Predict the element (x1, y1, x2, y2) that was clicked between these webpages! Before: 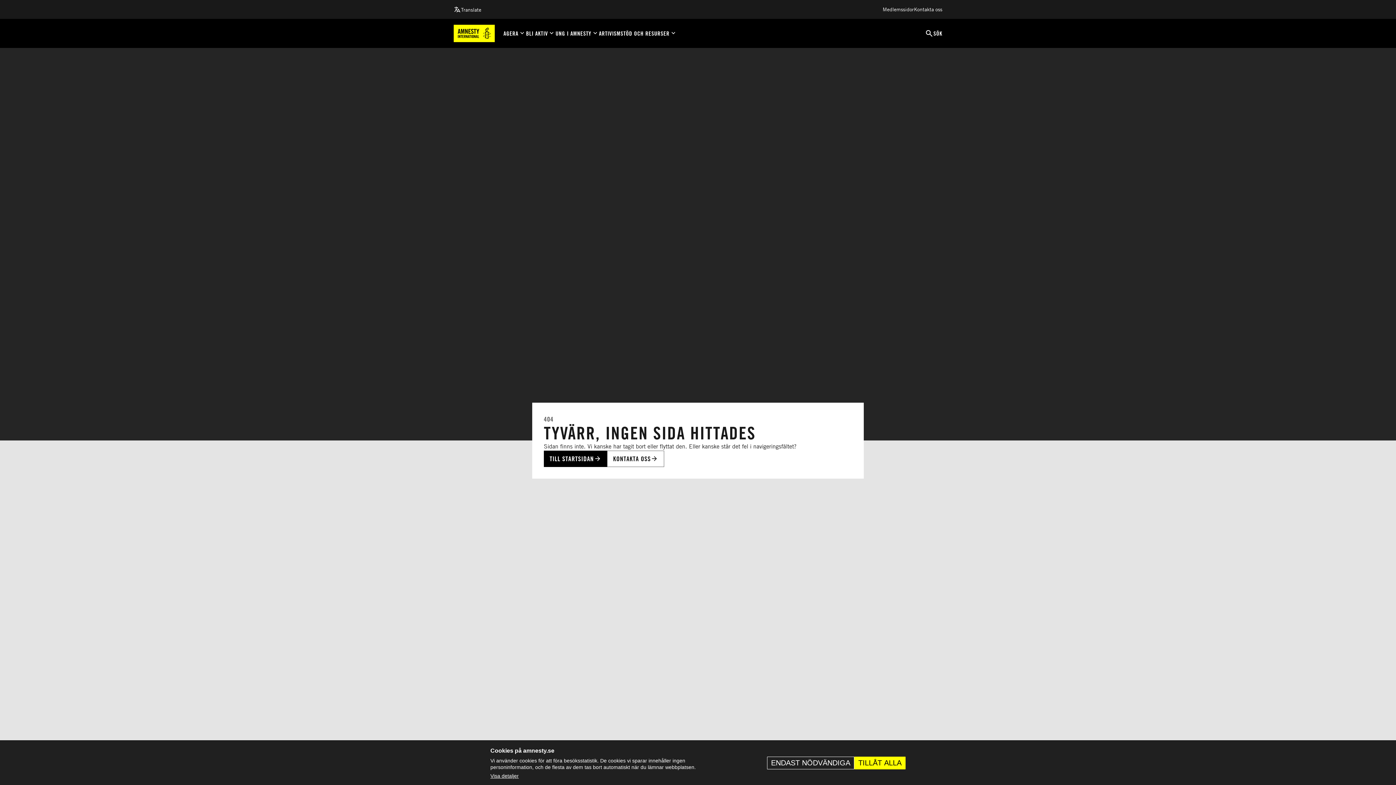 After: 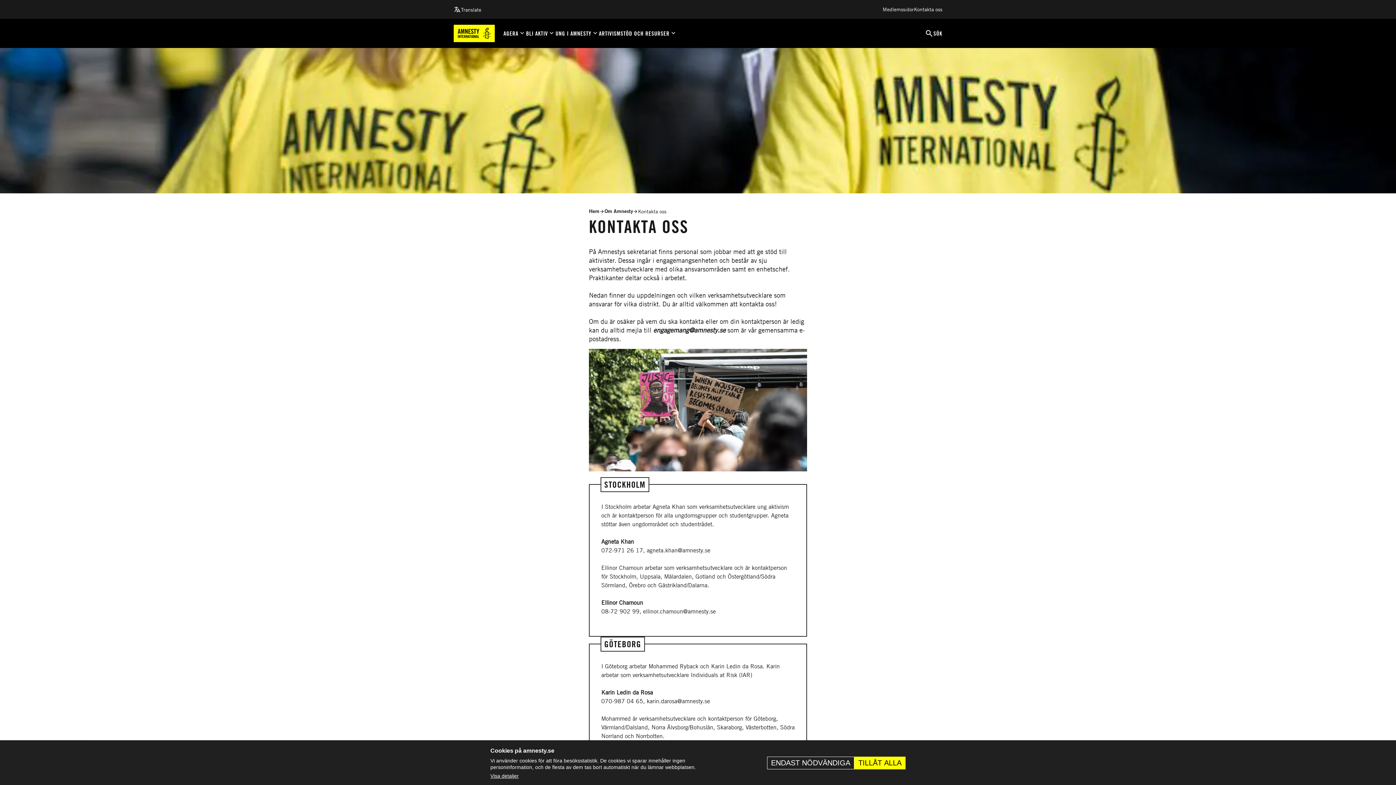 Action: label: KONTAKTA OSS bbox: (607, 450, 664, 467)